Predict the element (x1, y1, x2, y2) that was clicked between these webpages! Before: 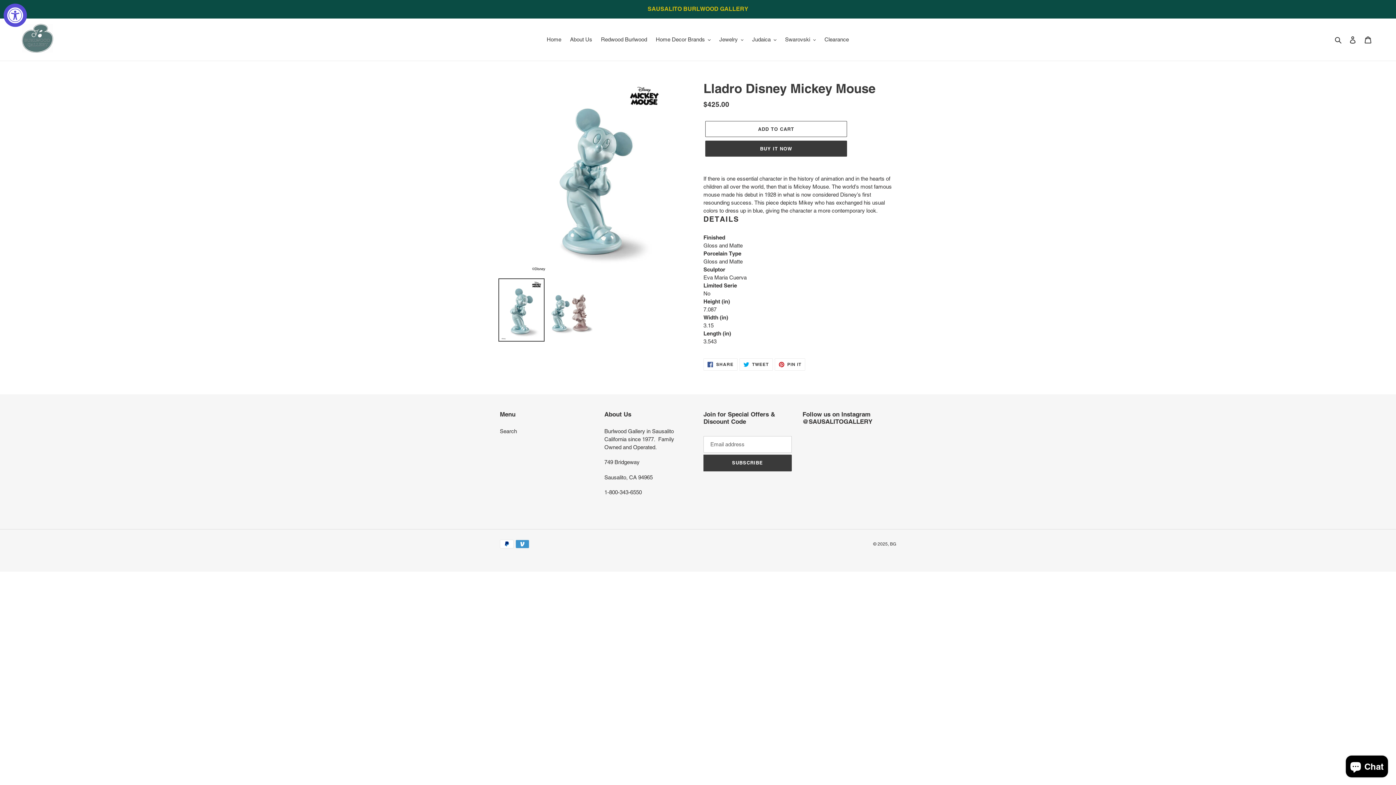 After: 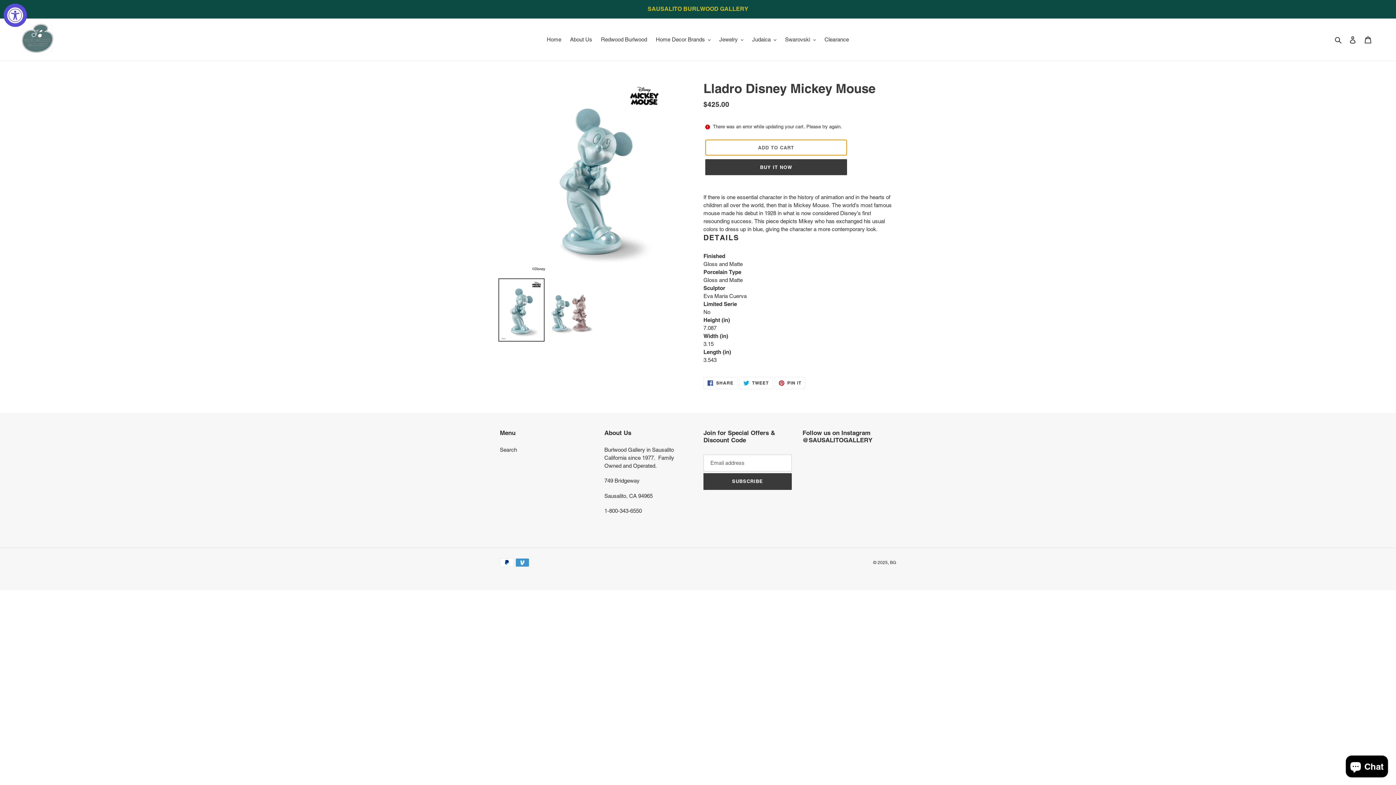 Action: bbox: (705, 121, 847, 137) label: Add to cart